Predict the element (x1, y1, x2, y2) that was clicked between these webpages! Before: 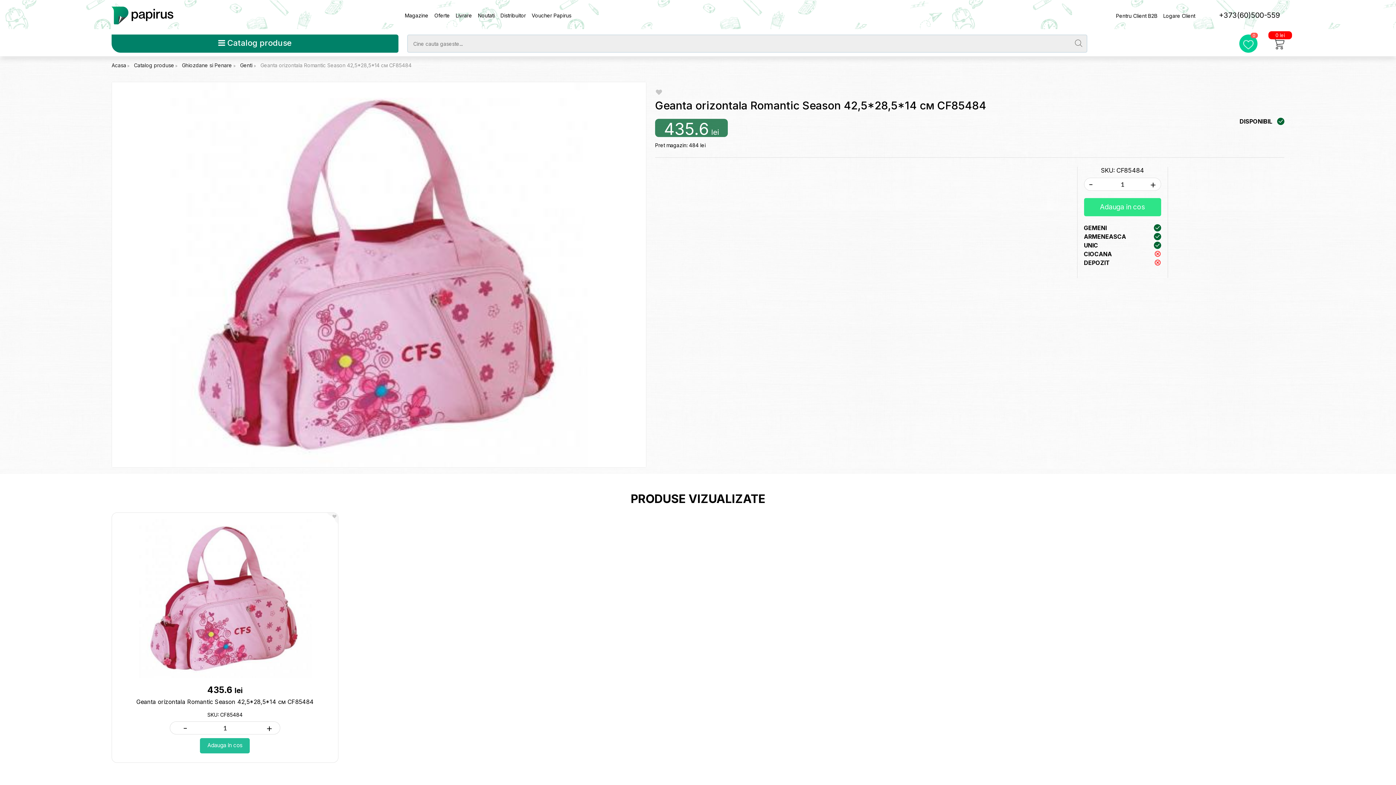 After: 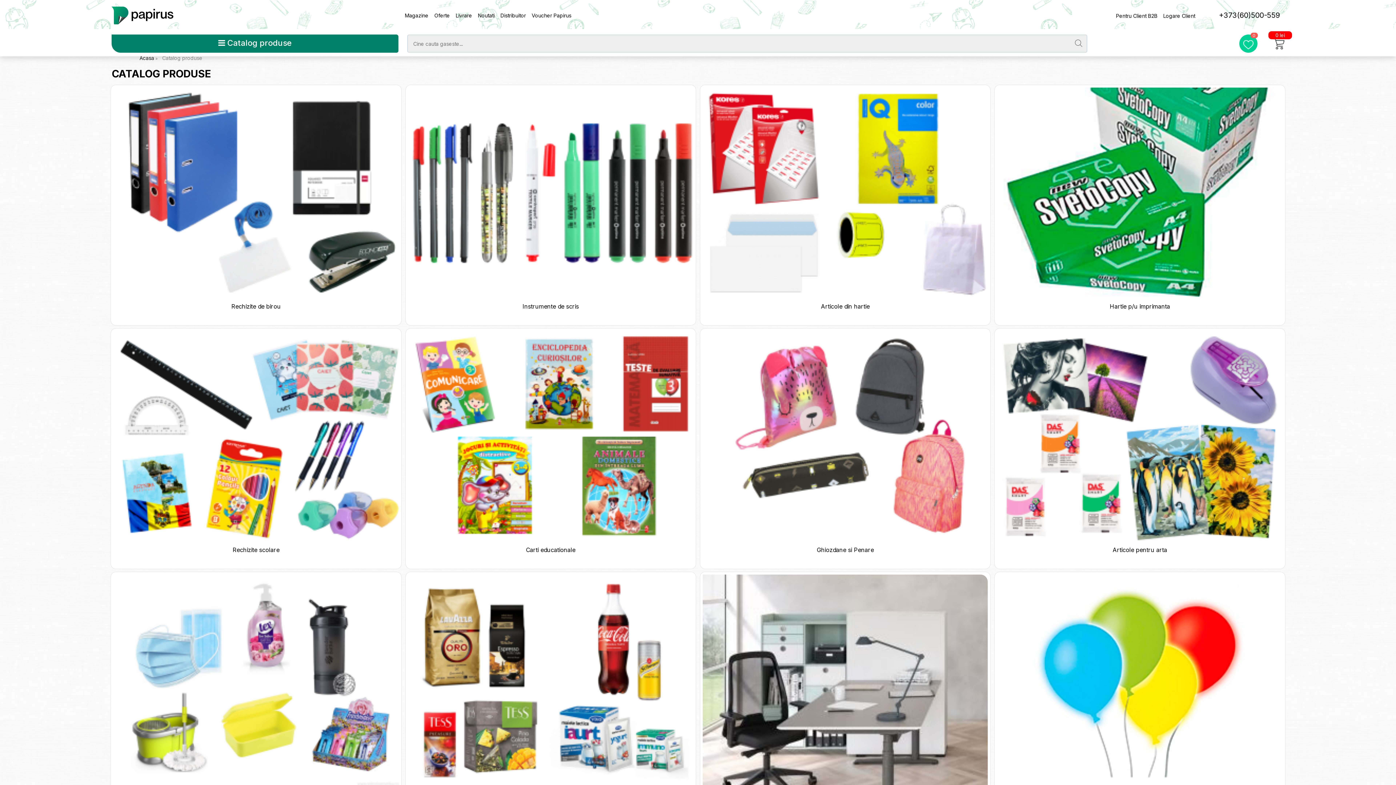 Action: bbox: (133, 62, 177, 68) label: Catalog produse